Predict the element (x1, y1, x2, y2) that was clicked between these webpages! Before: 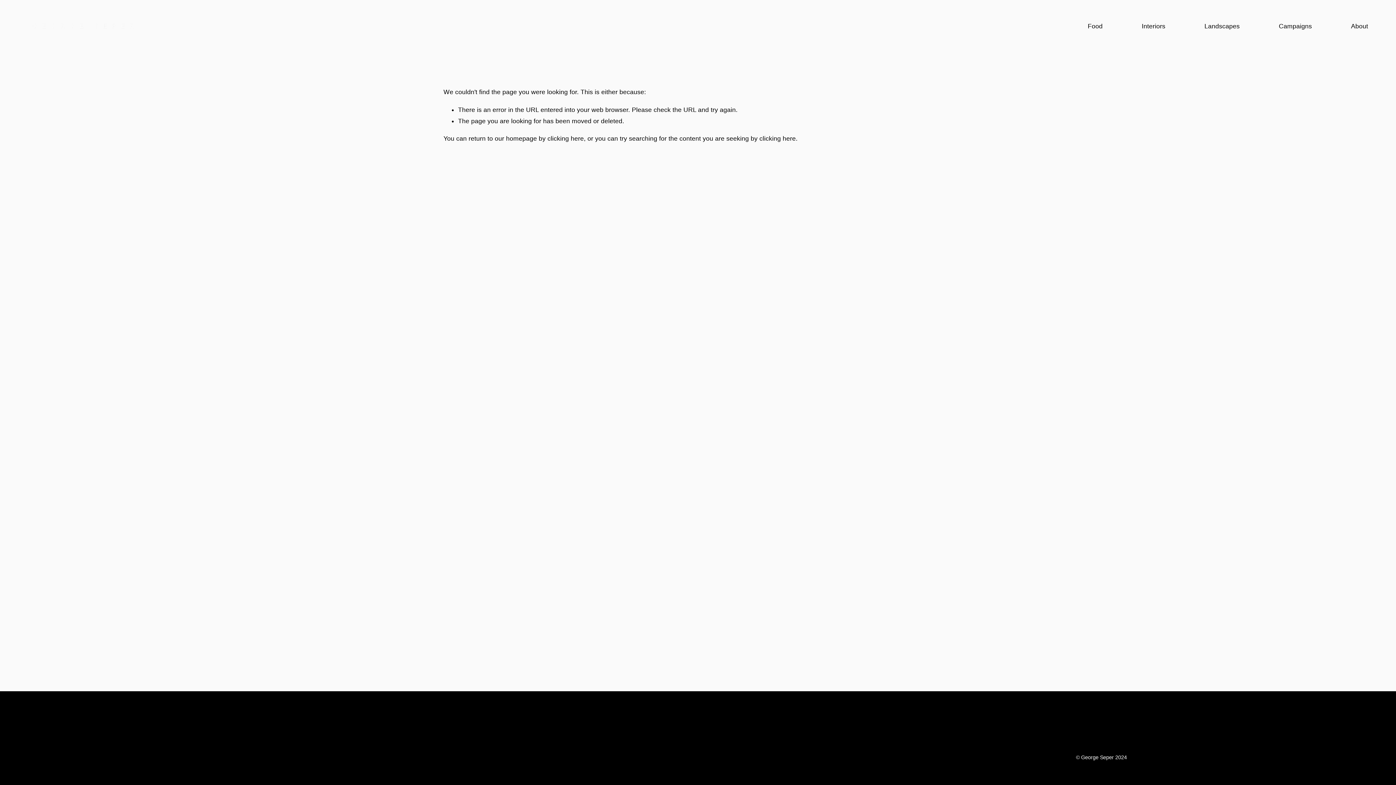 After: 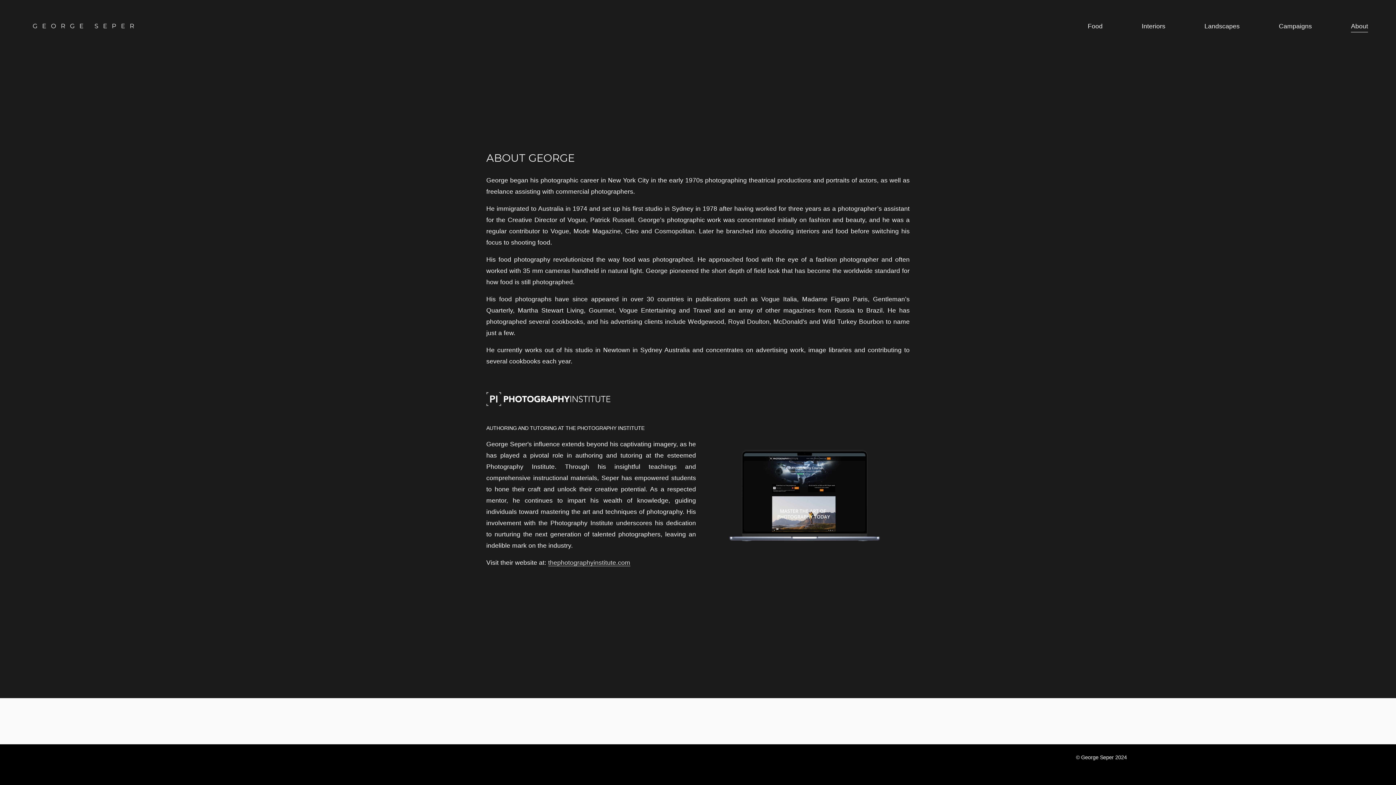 Action: label: About bbox: (1351, 20, 1368, 32)